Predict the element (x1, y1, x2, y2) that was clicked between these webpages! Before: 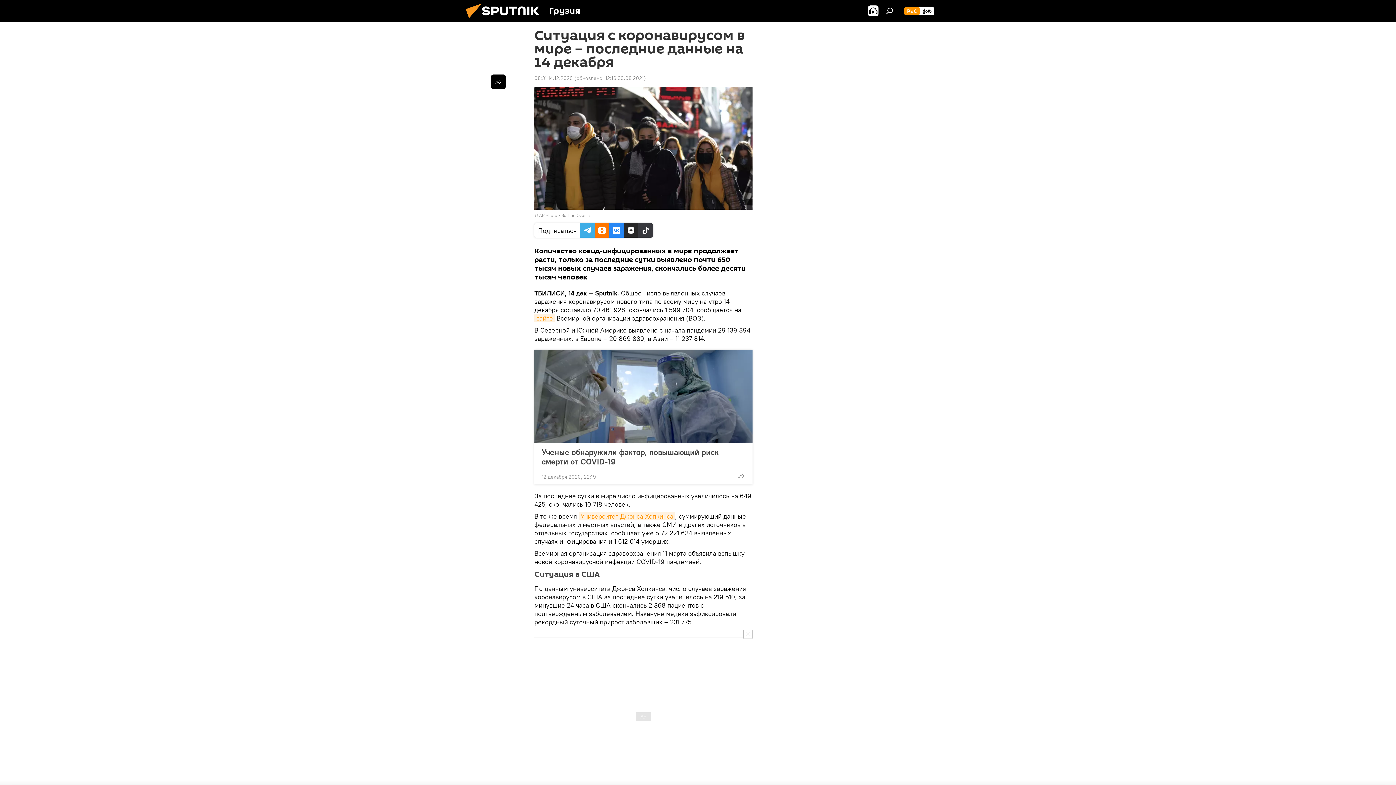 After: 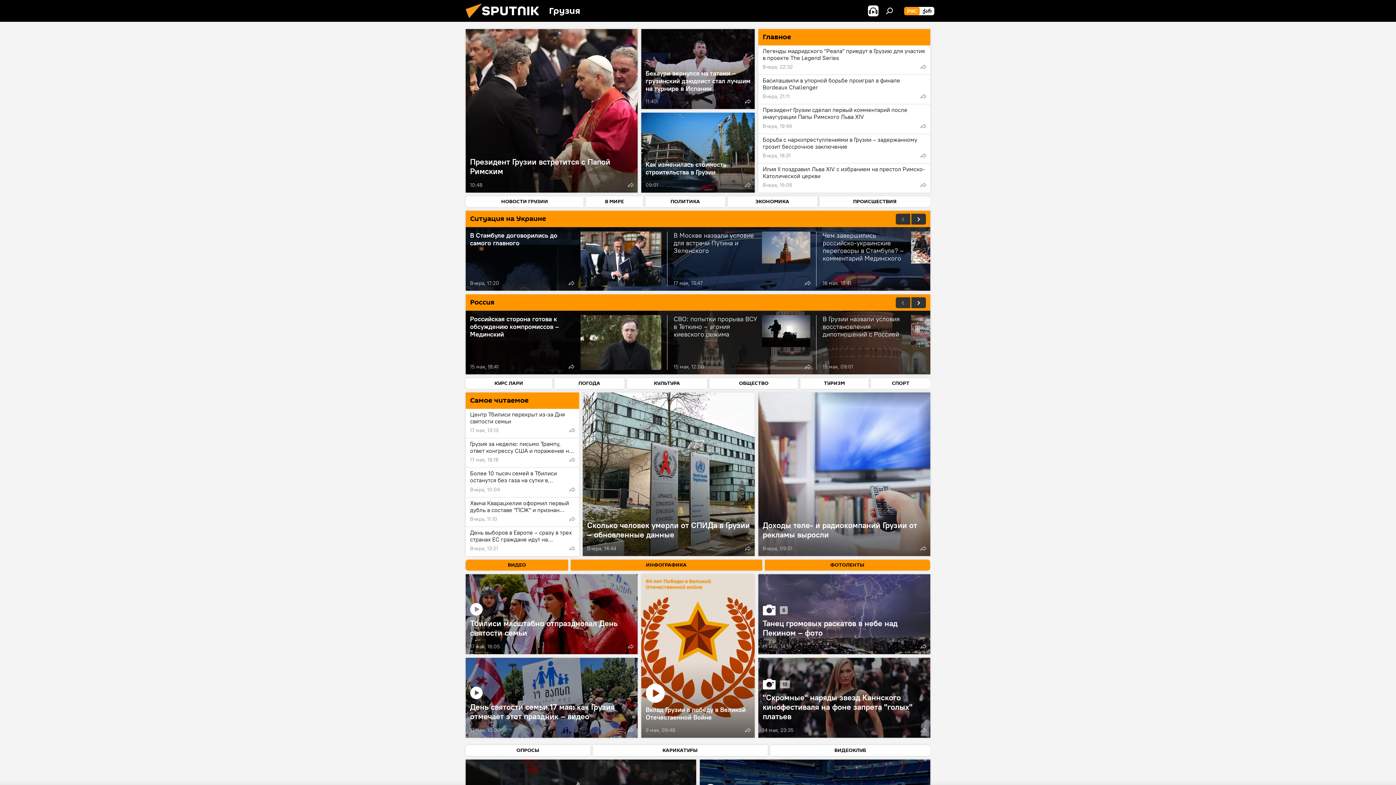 Action: bbox: (461, 16, 549, 23)